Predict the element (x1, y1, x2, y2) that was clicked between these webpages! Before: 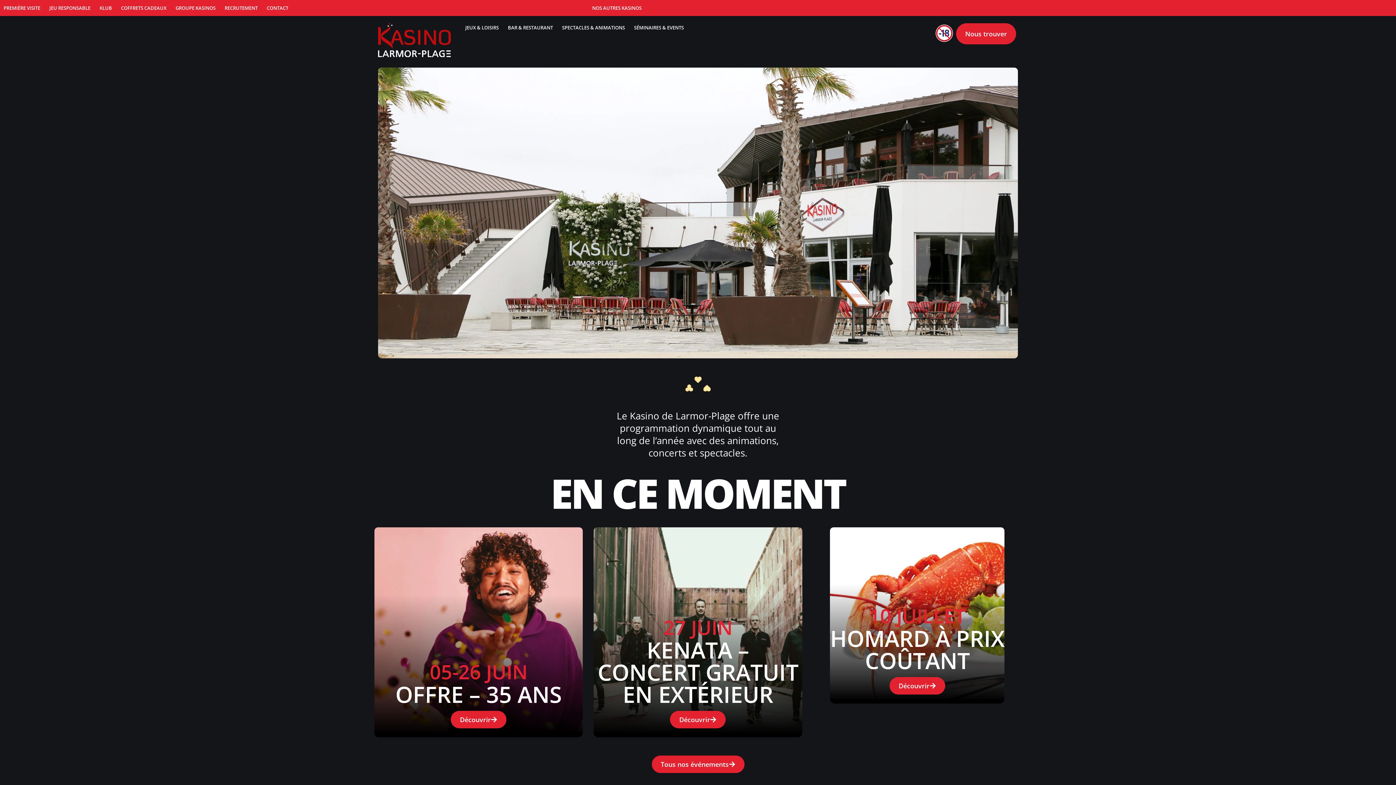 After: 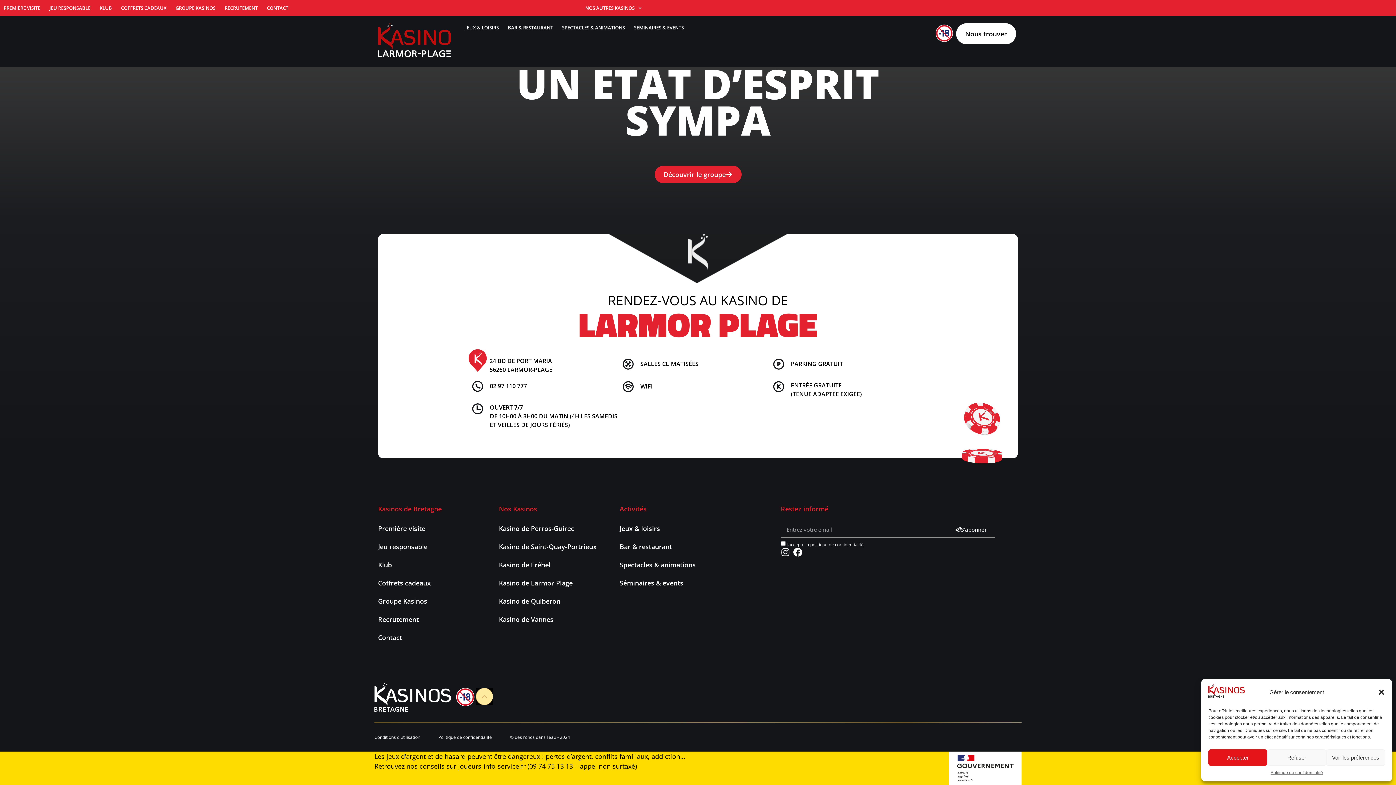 Action: label: Nous trouver bbox: (956, 23, 1016, 44)